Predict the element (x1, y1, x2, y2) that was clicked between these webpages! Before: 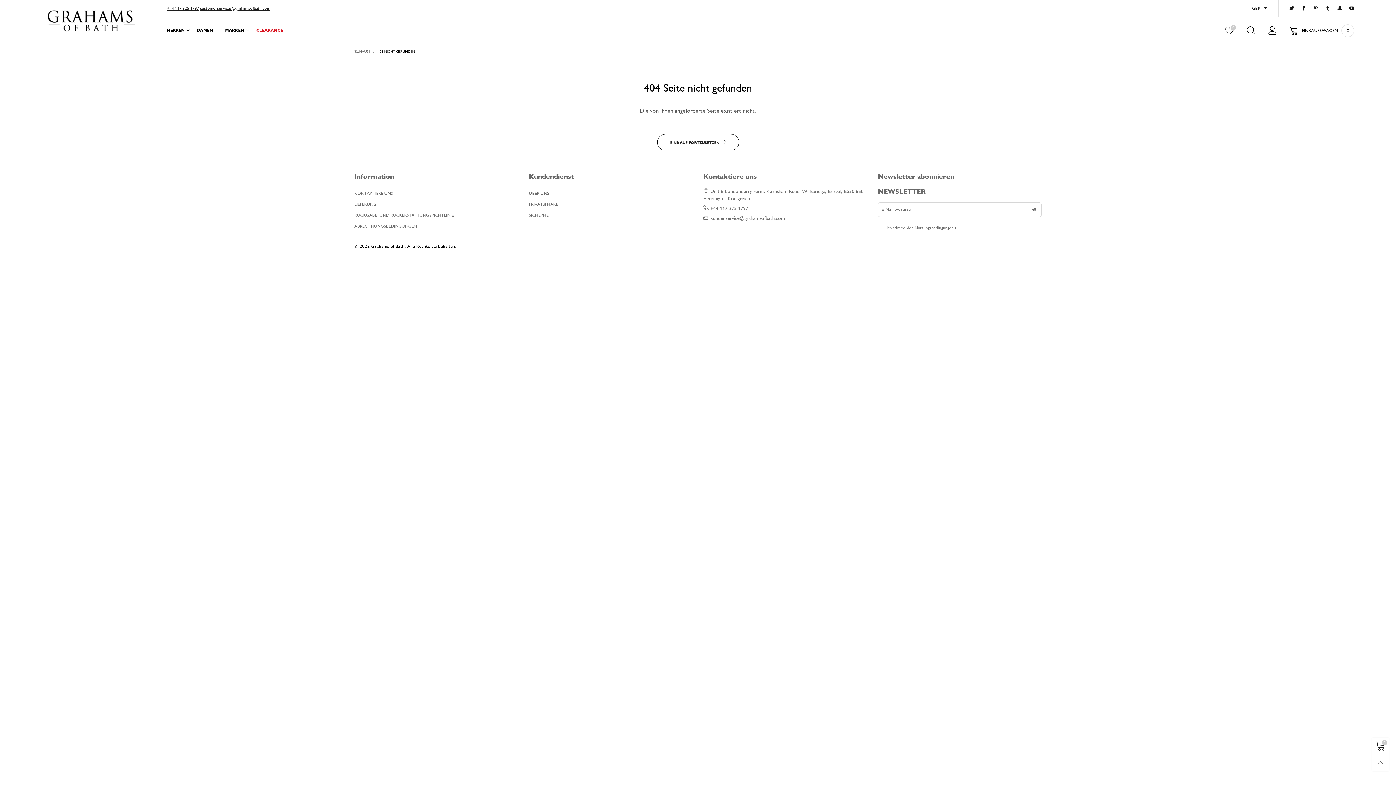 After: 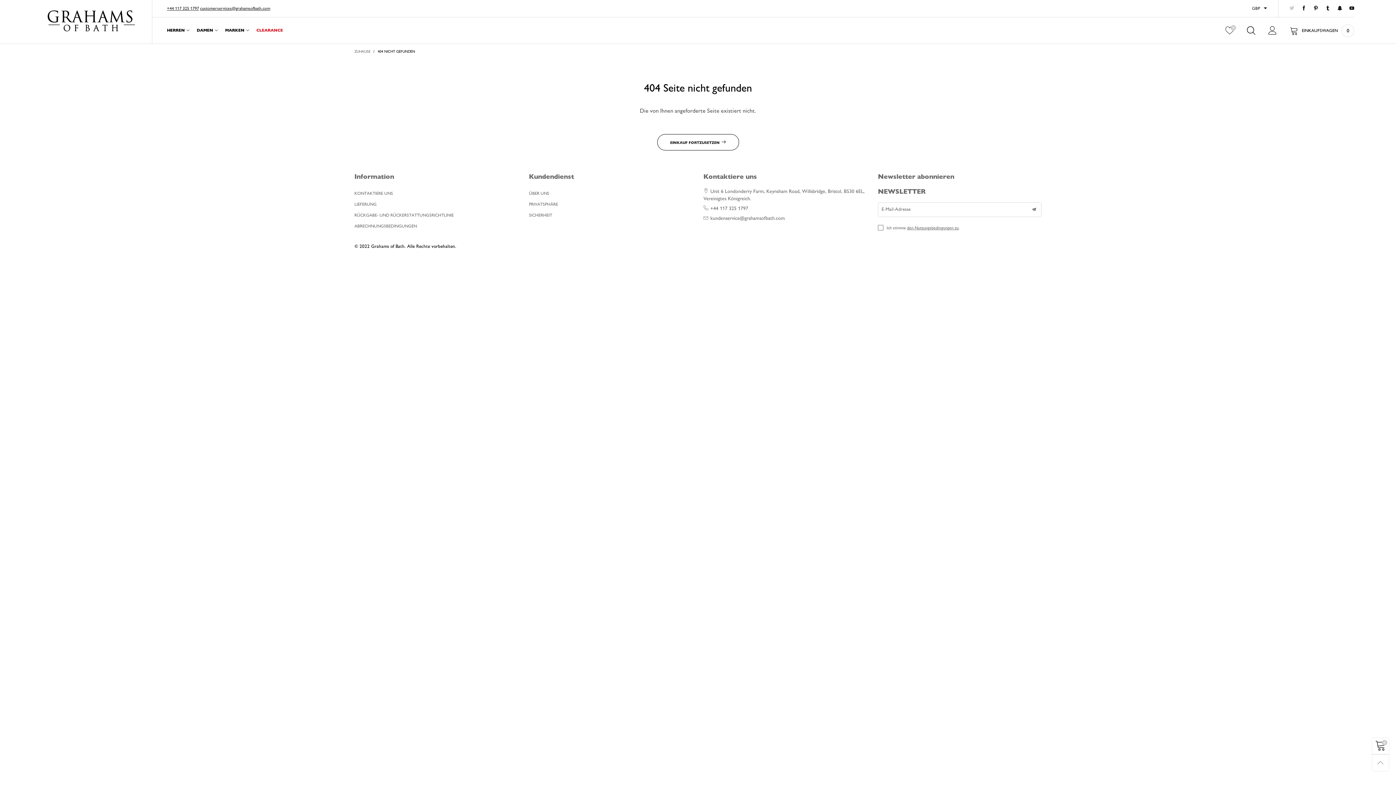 Action: bbox: (1286, 5, 1298, 11)